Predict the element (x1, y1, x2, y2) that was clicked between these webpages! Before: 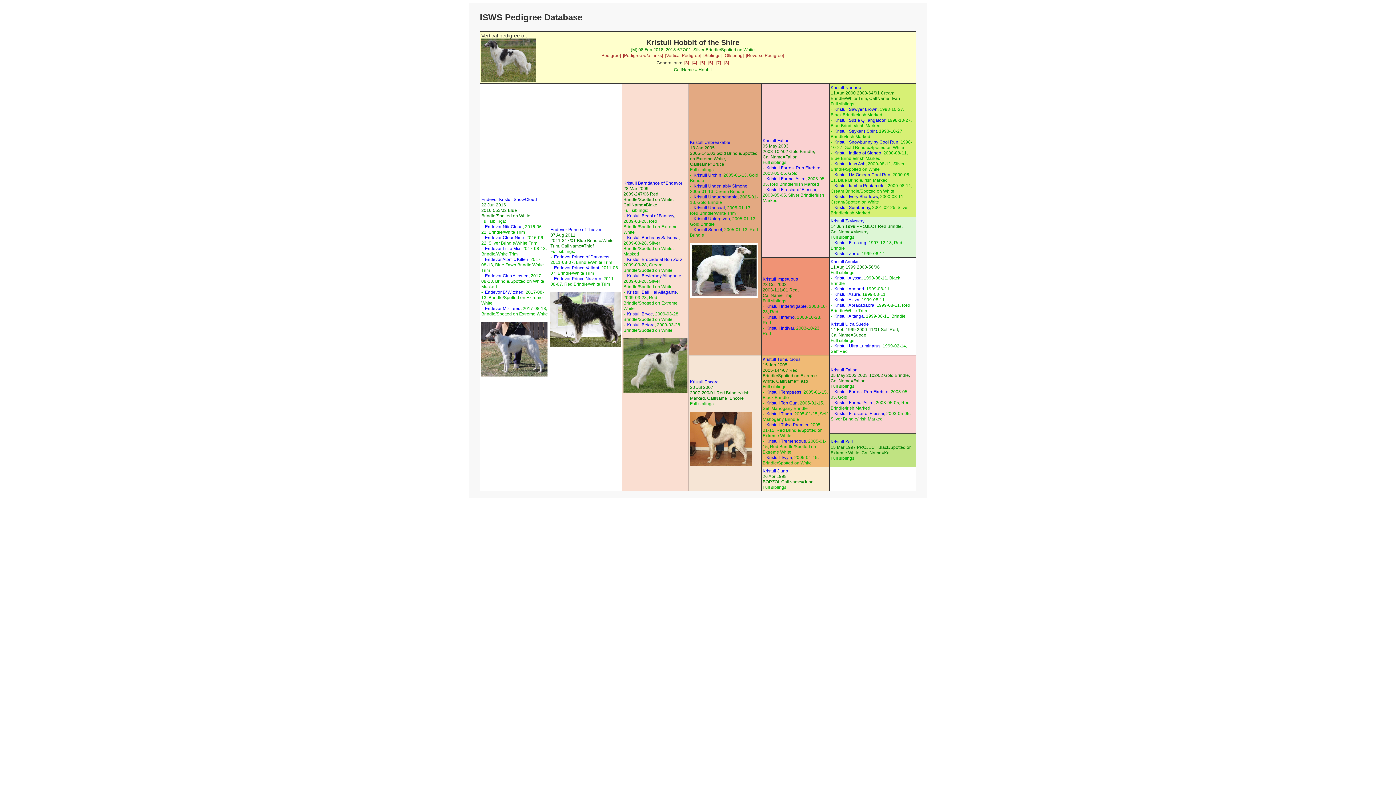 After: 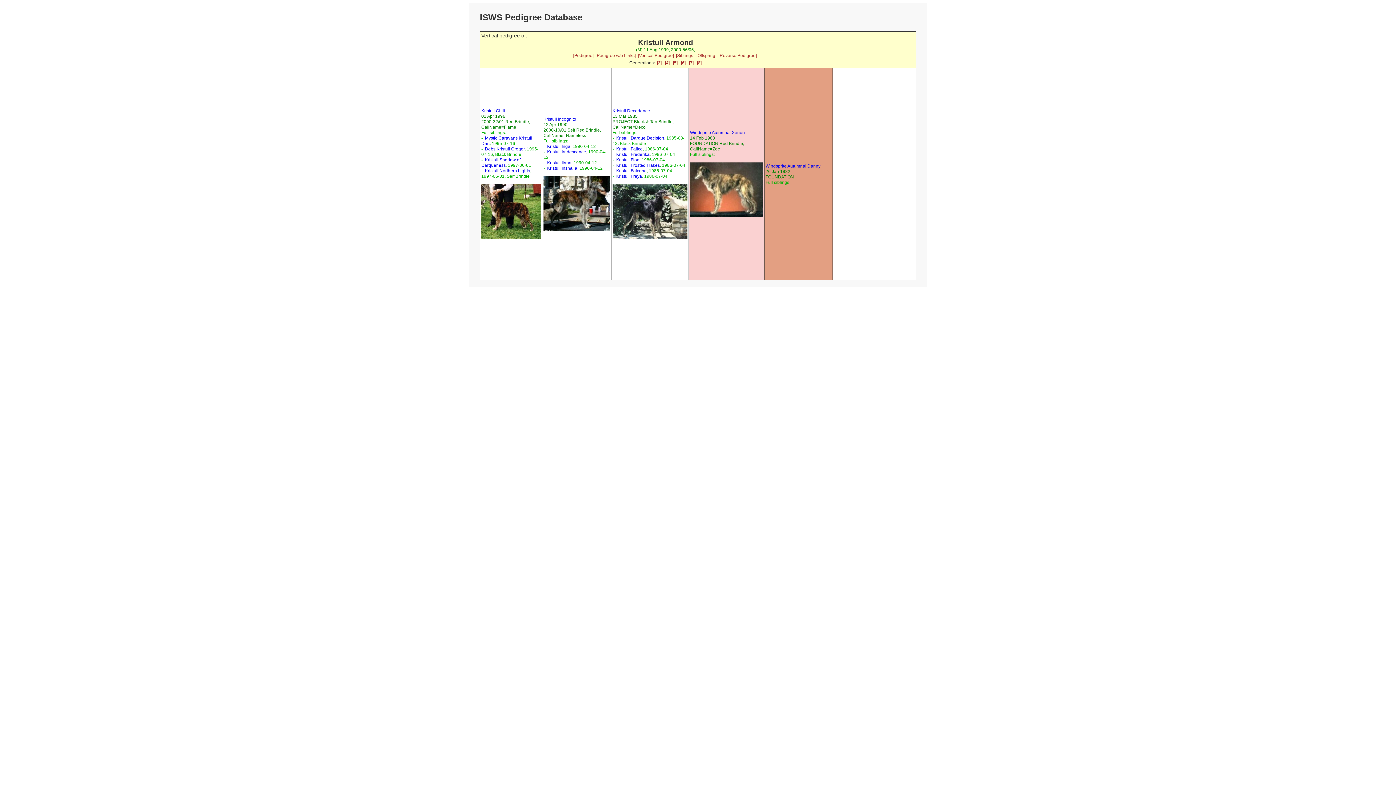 Action: bbox: (834, 286, 864, 291) label: Kristull Armond